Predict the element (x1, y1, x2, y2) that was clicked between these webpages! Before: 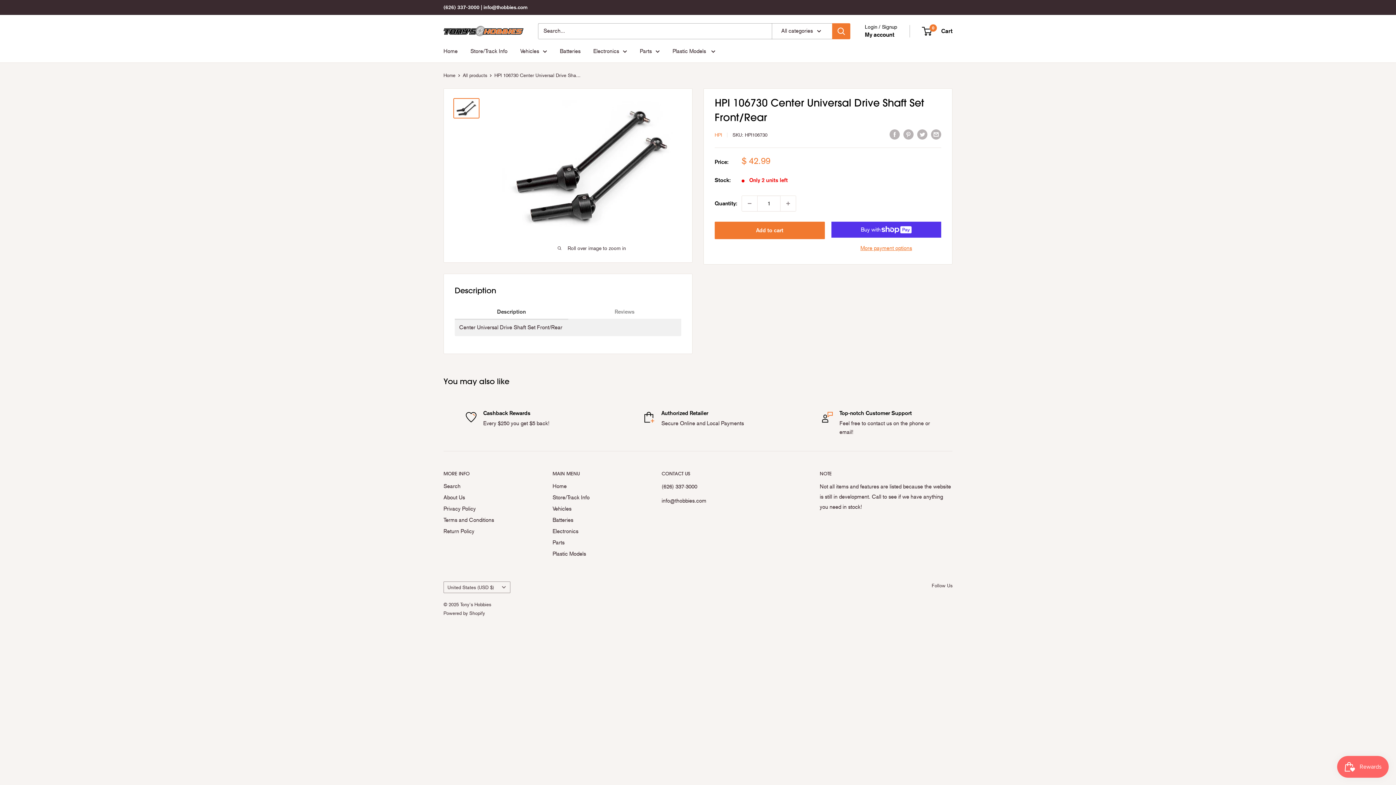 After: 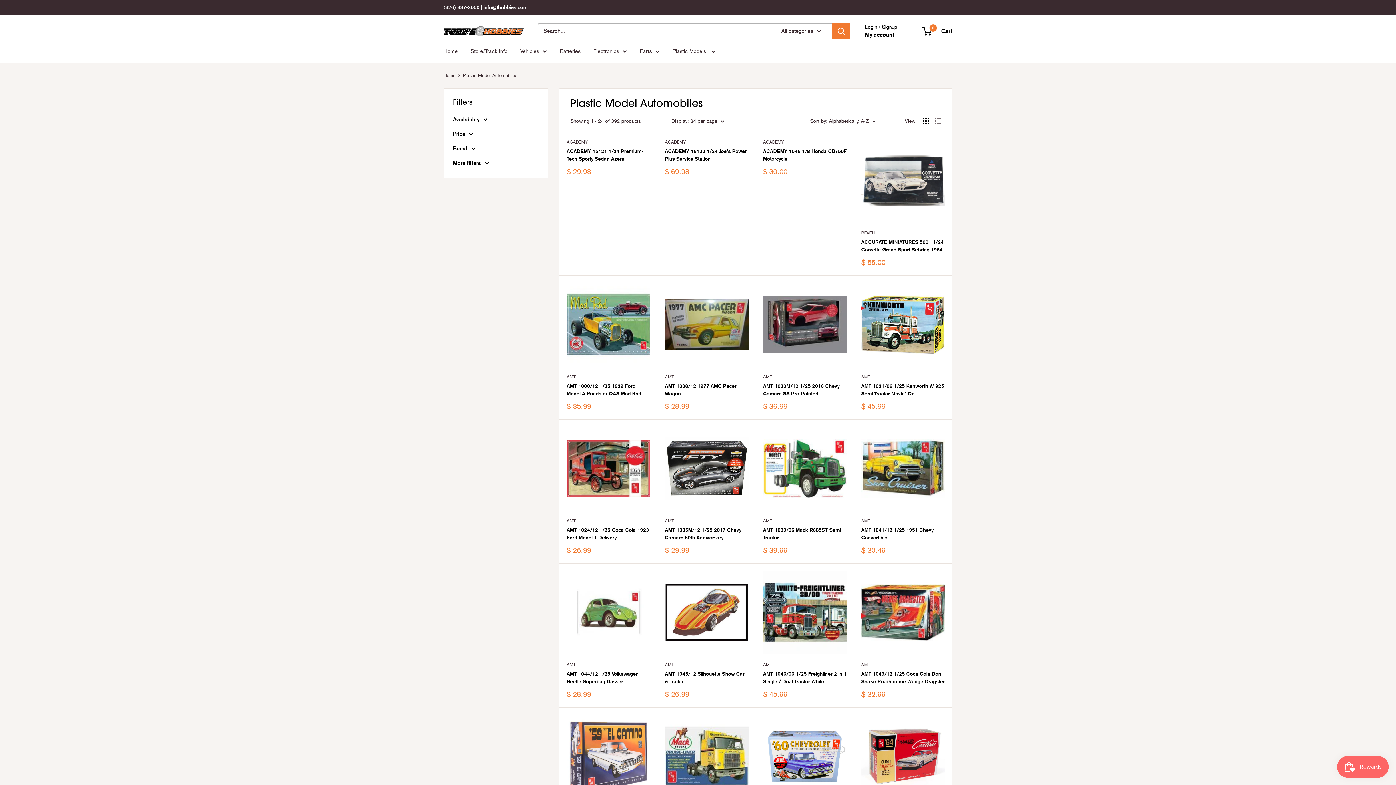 Action: bbox: (672, 46, 715, 56) label: Plastic Models 